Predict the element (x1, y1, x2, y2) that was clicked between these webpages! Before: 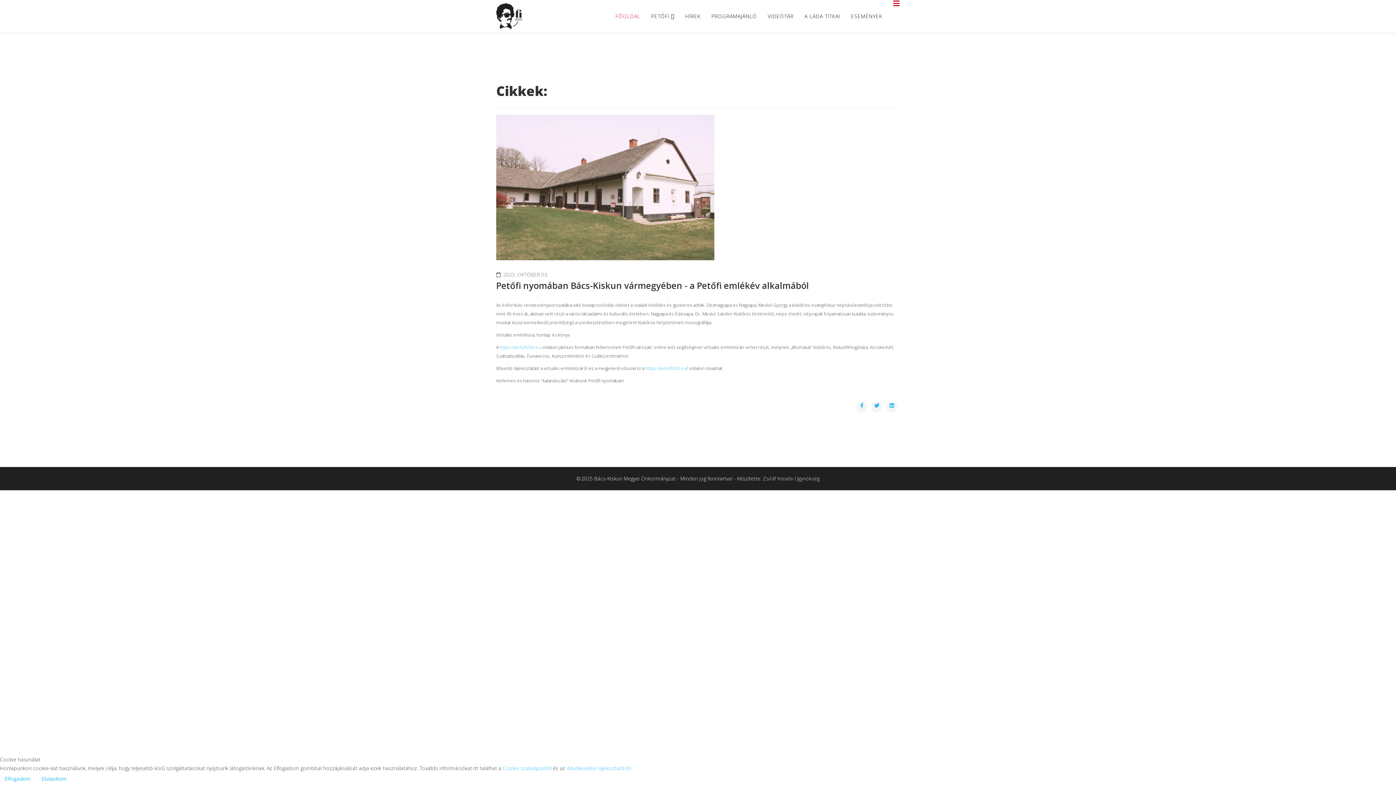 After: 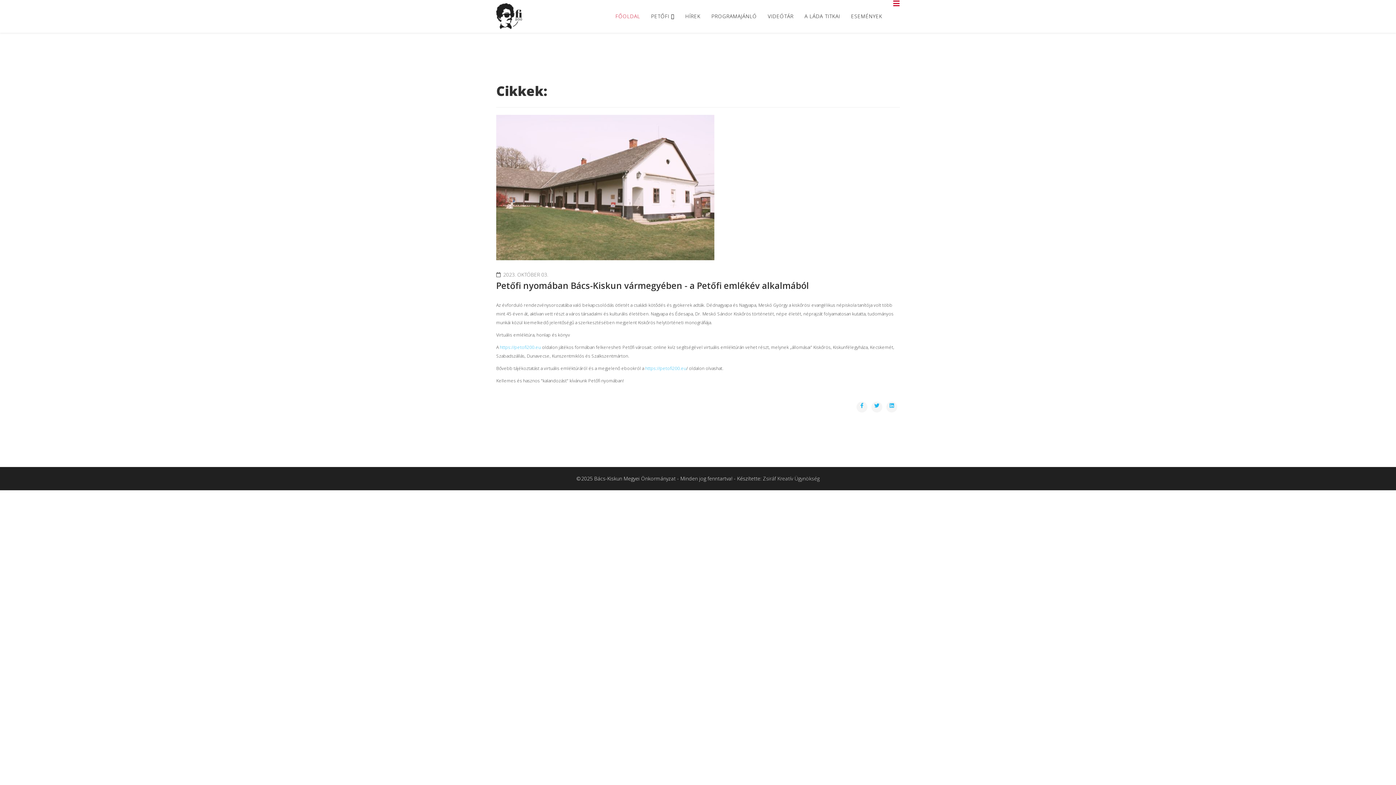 Action: bbox: (0, 773, 35, 785) label: Elfogadom